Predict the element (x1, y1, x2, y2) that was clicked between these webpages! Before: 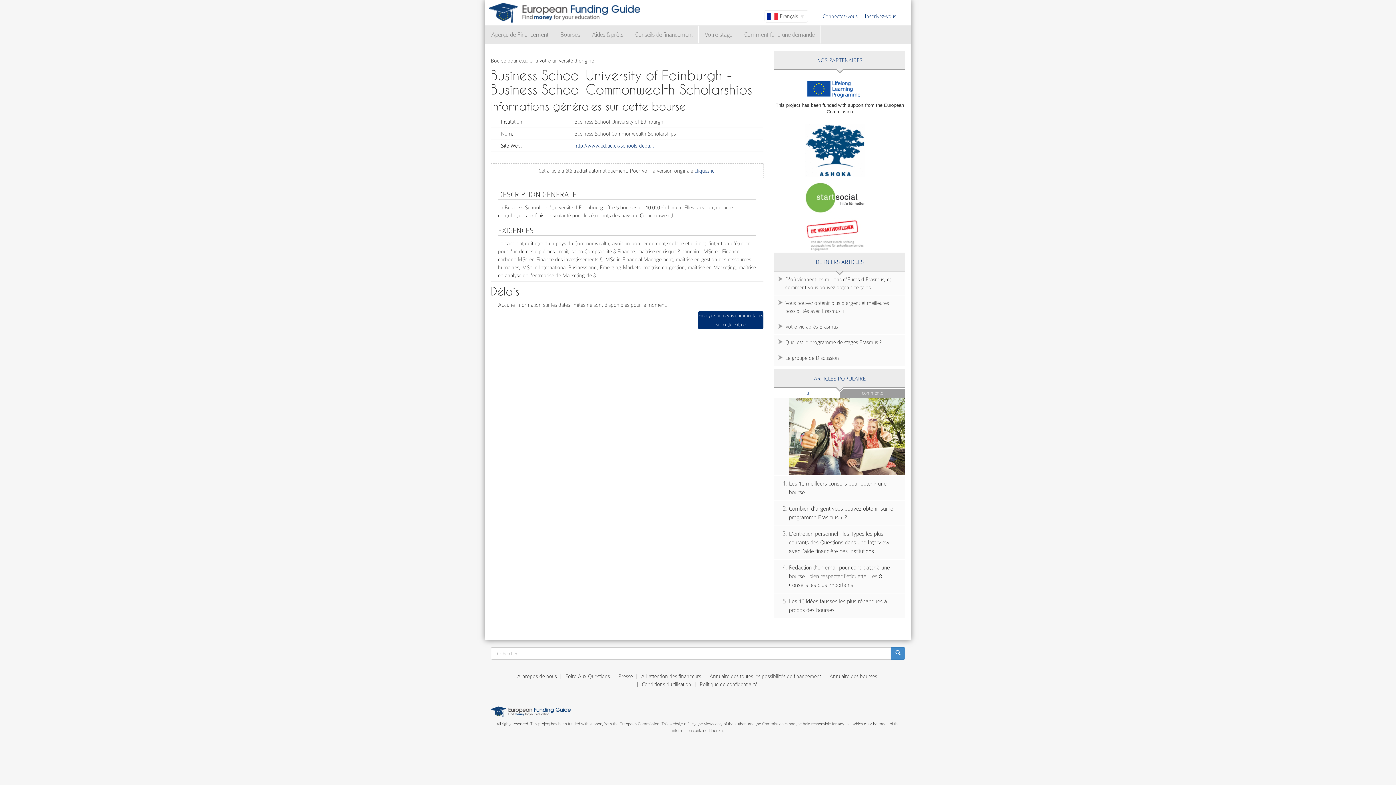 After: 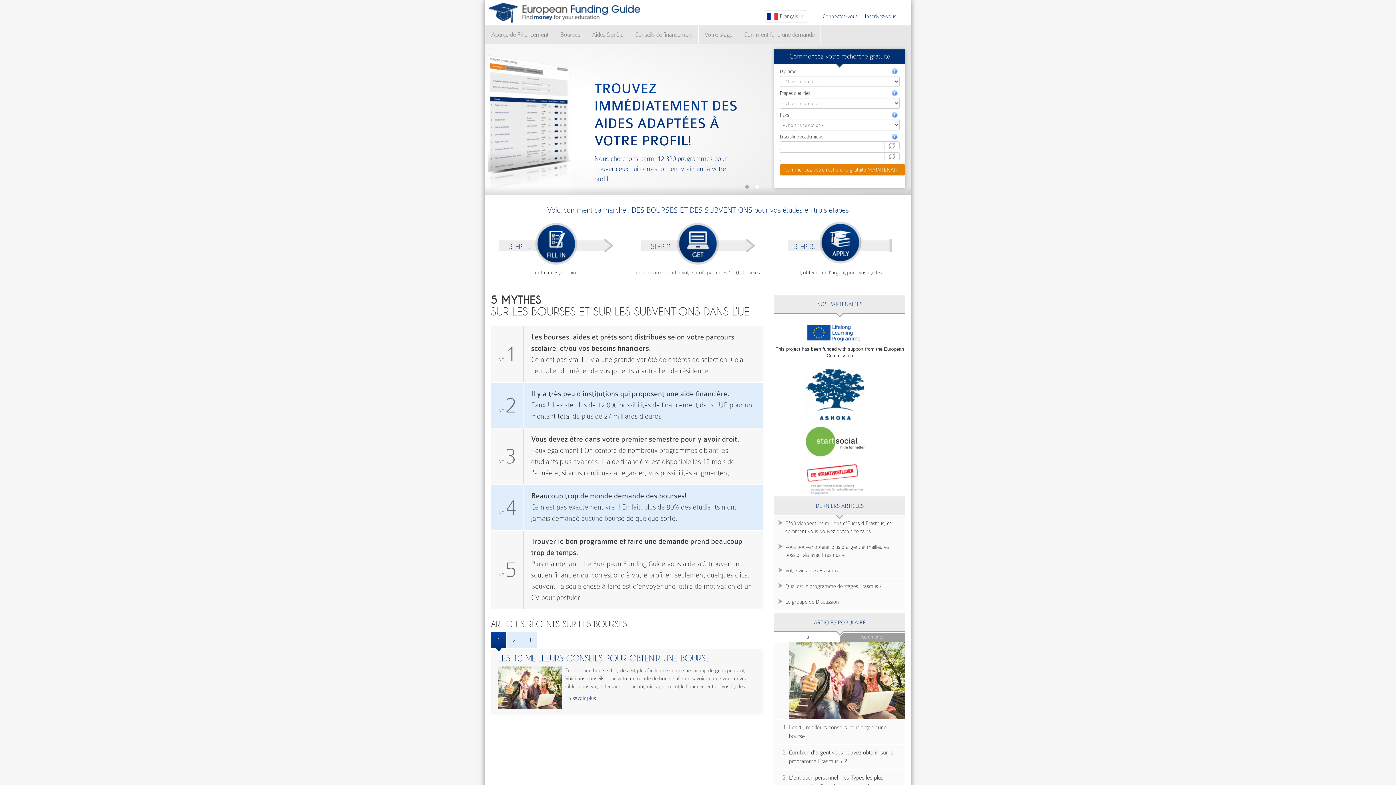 Action: bbox: (485, 0, 649, 25)